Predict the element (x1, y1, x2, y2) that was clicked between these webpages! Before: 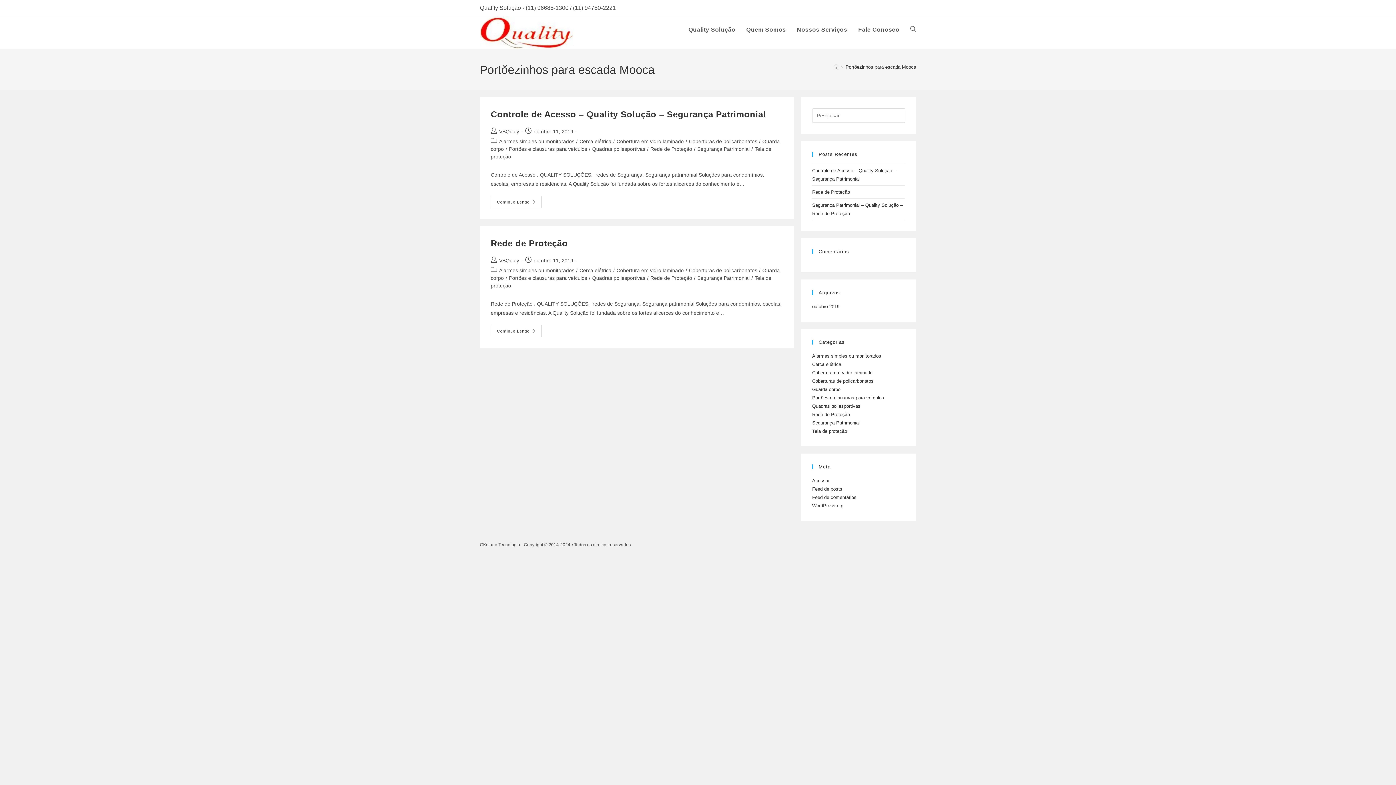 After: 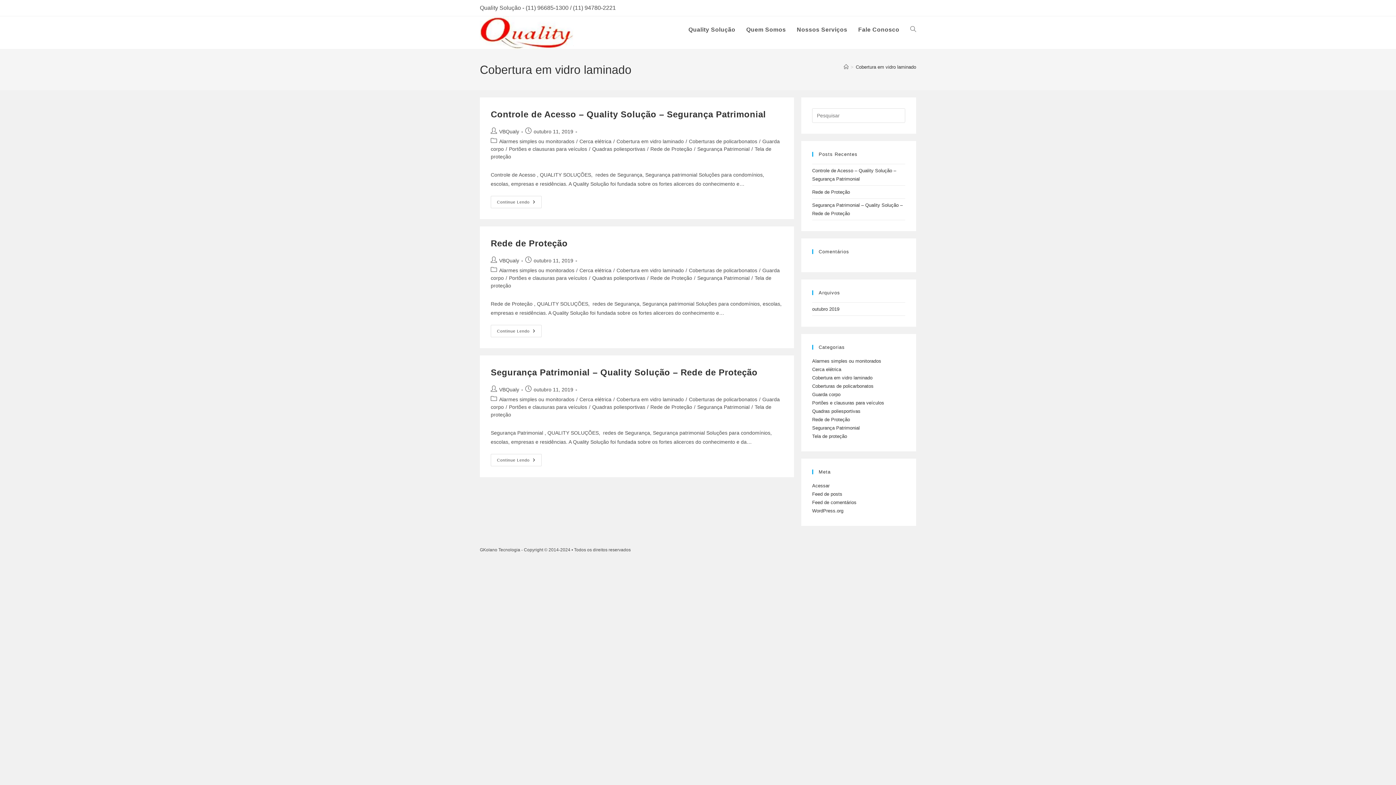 Action: label: Cobertura em vidro laminado bbox: (616, 267, 684, 273)